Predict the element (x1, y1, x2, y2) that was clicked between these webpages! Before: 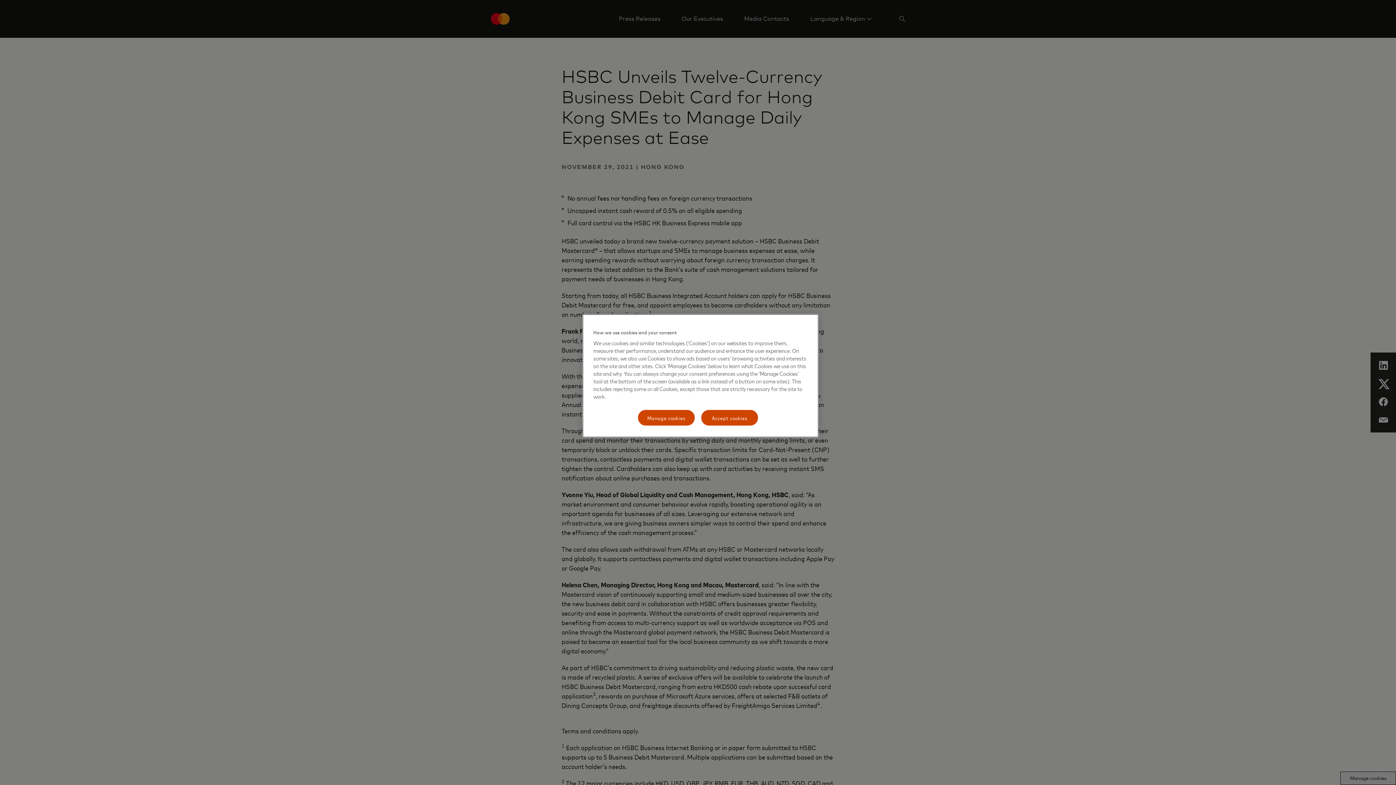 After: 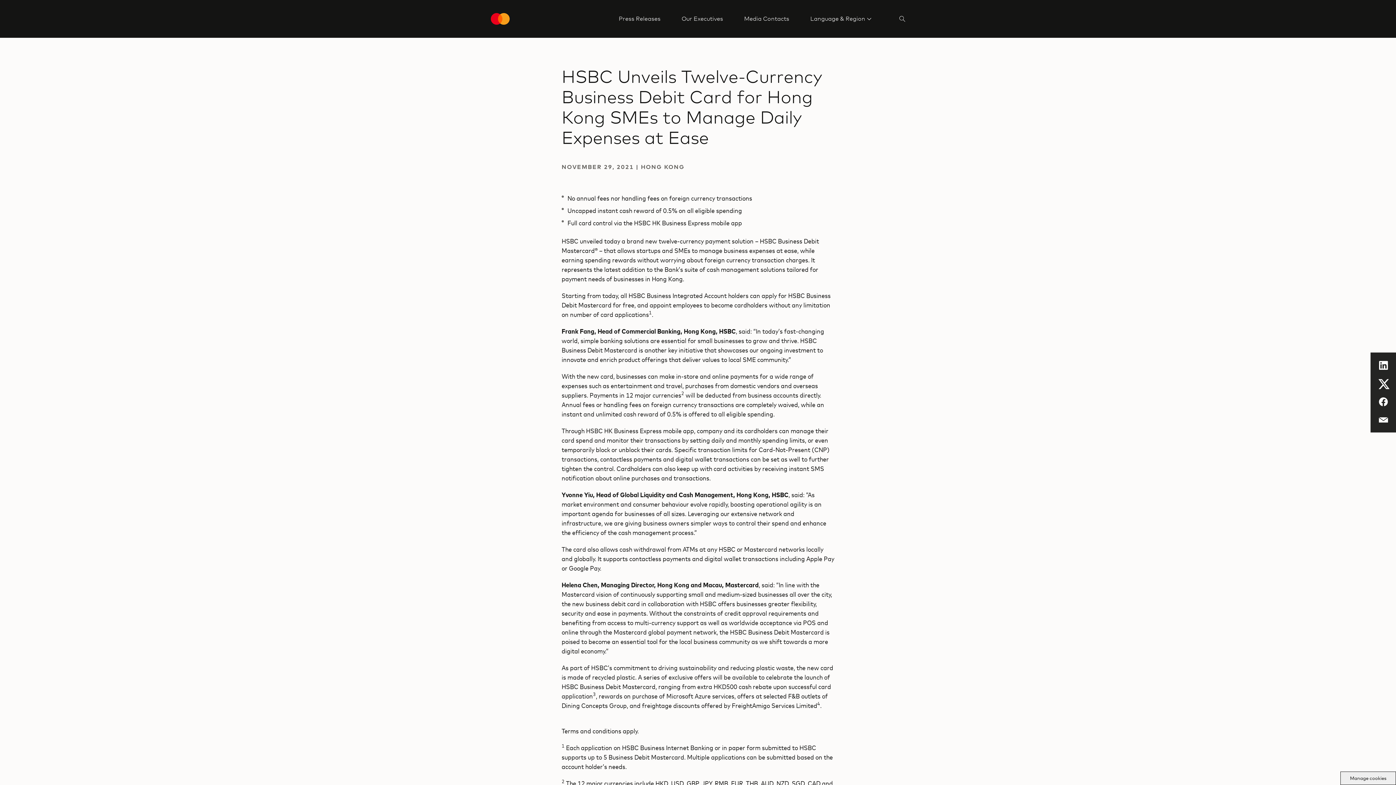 Action: label: Accept cookies bbox: (700, 409, 758, 426)